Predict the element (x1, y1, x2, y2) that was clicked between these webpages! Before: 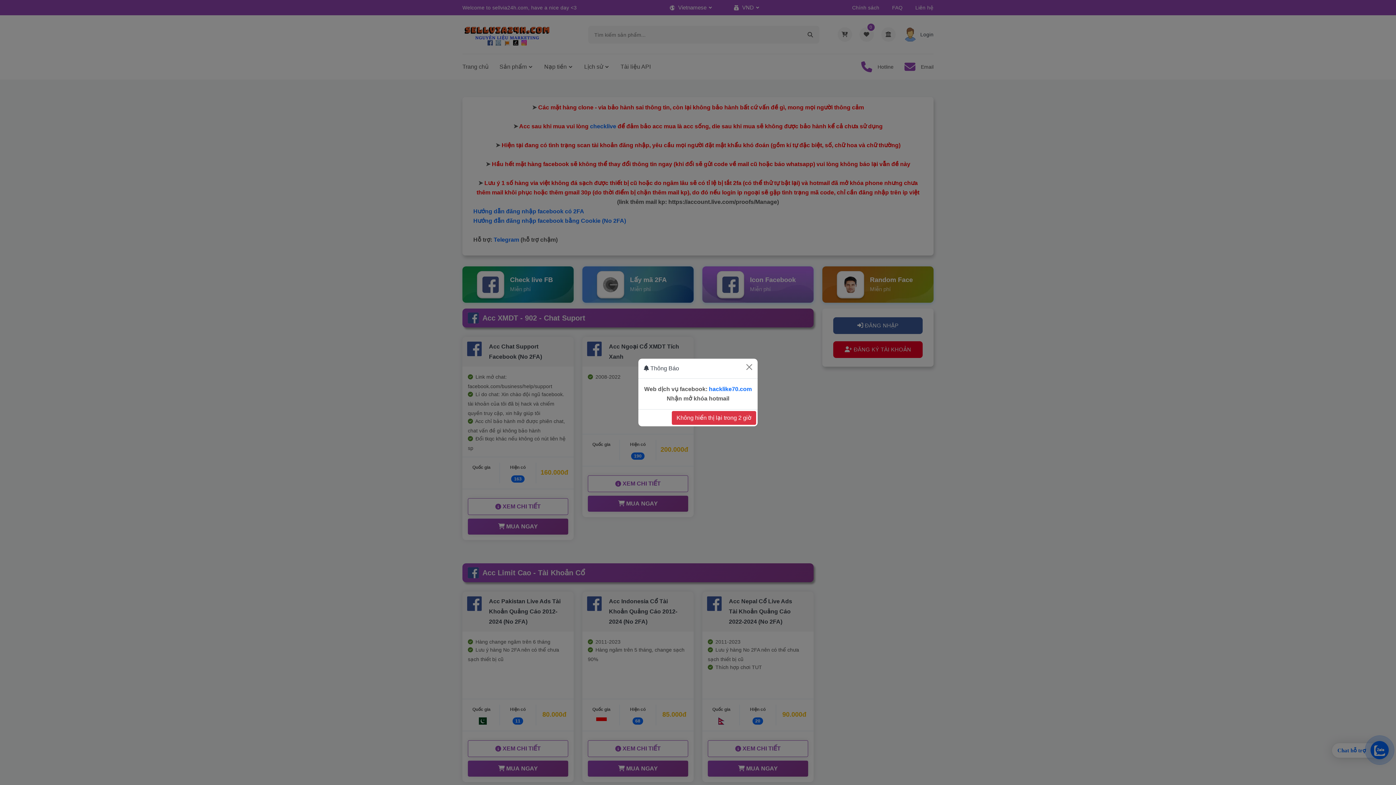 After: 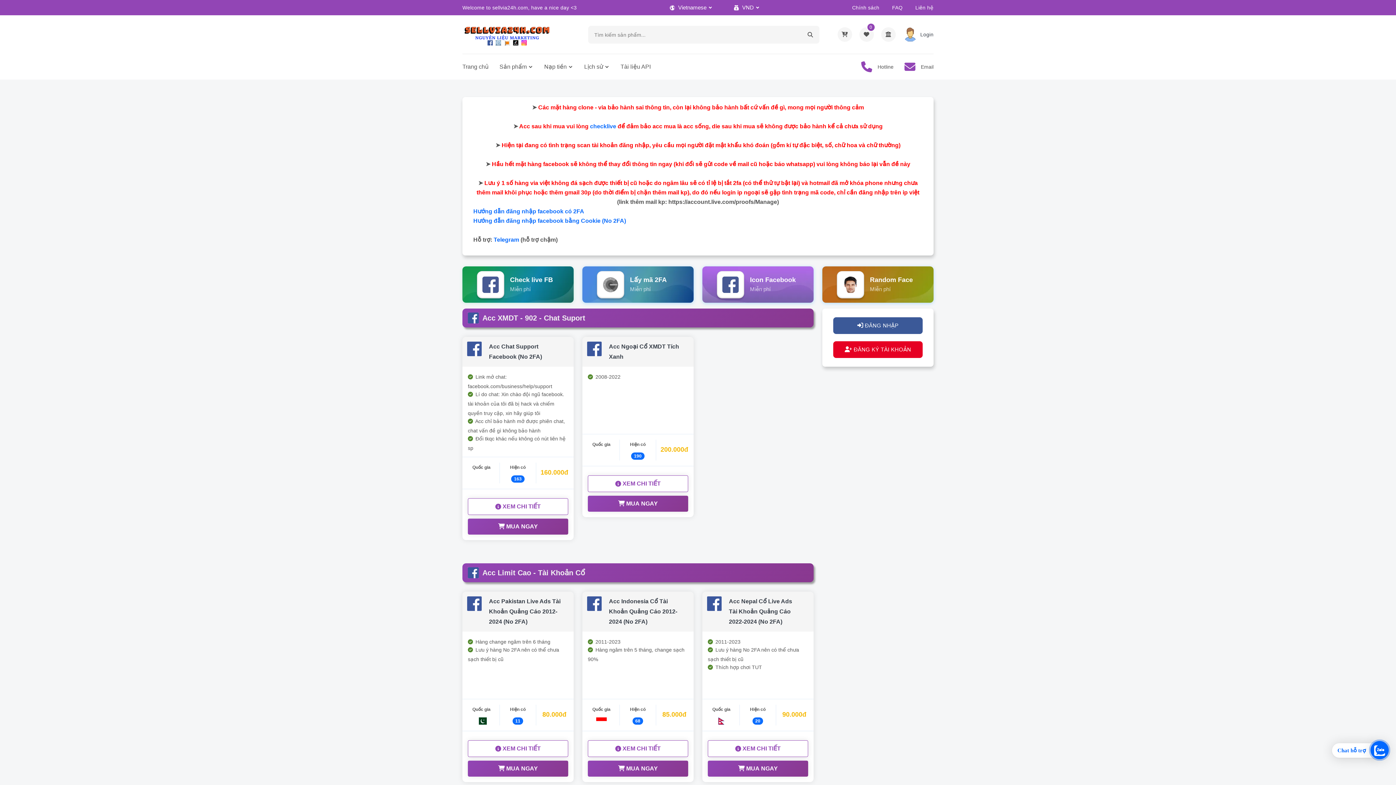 Action: label: Close bbox: (743, 361, 755, 373)